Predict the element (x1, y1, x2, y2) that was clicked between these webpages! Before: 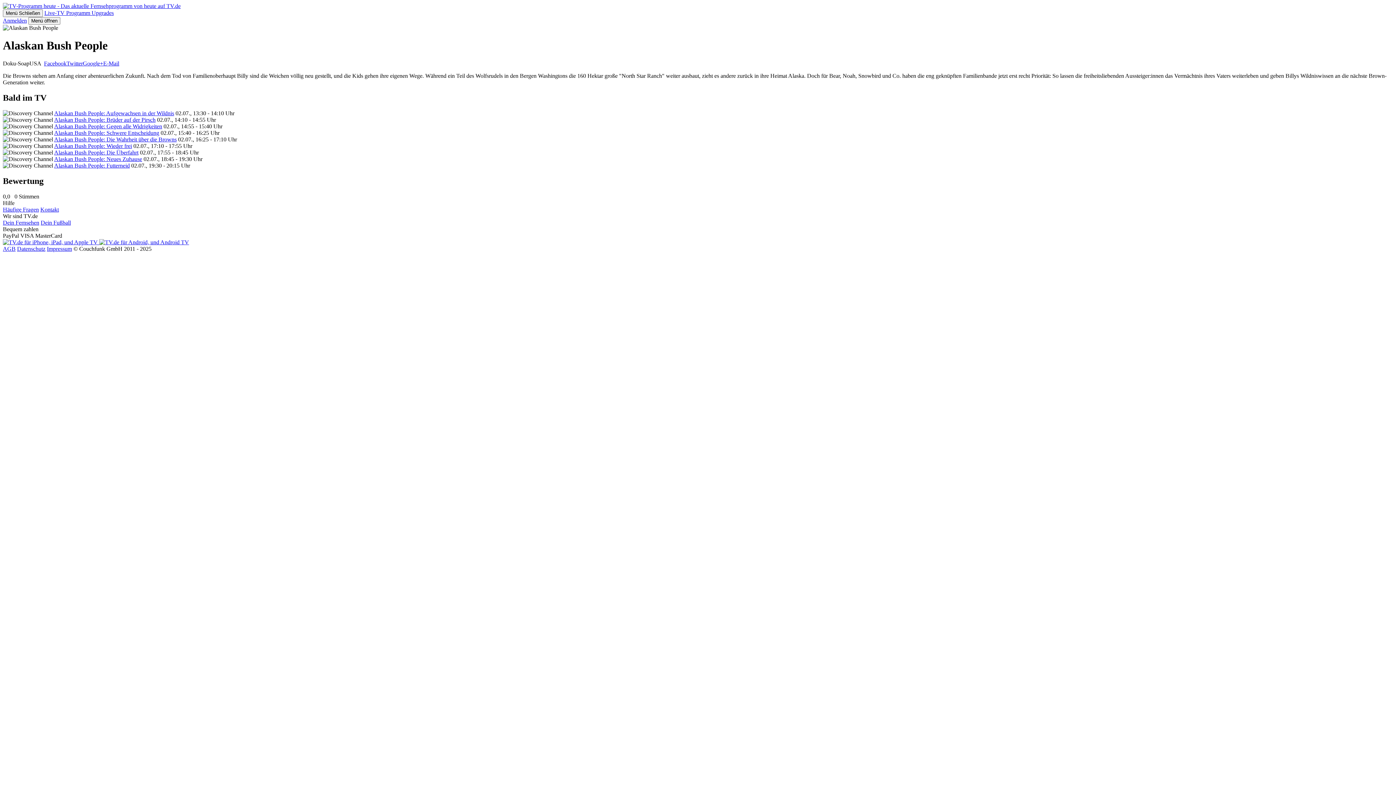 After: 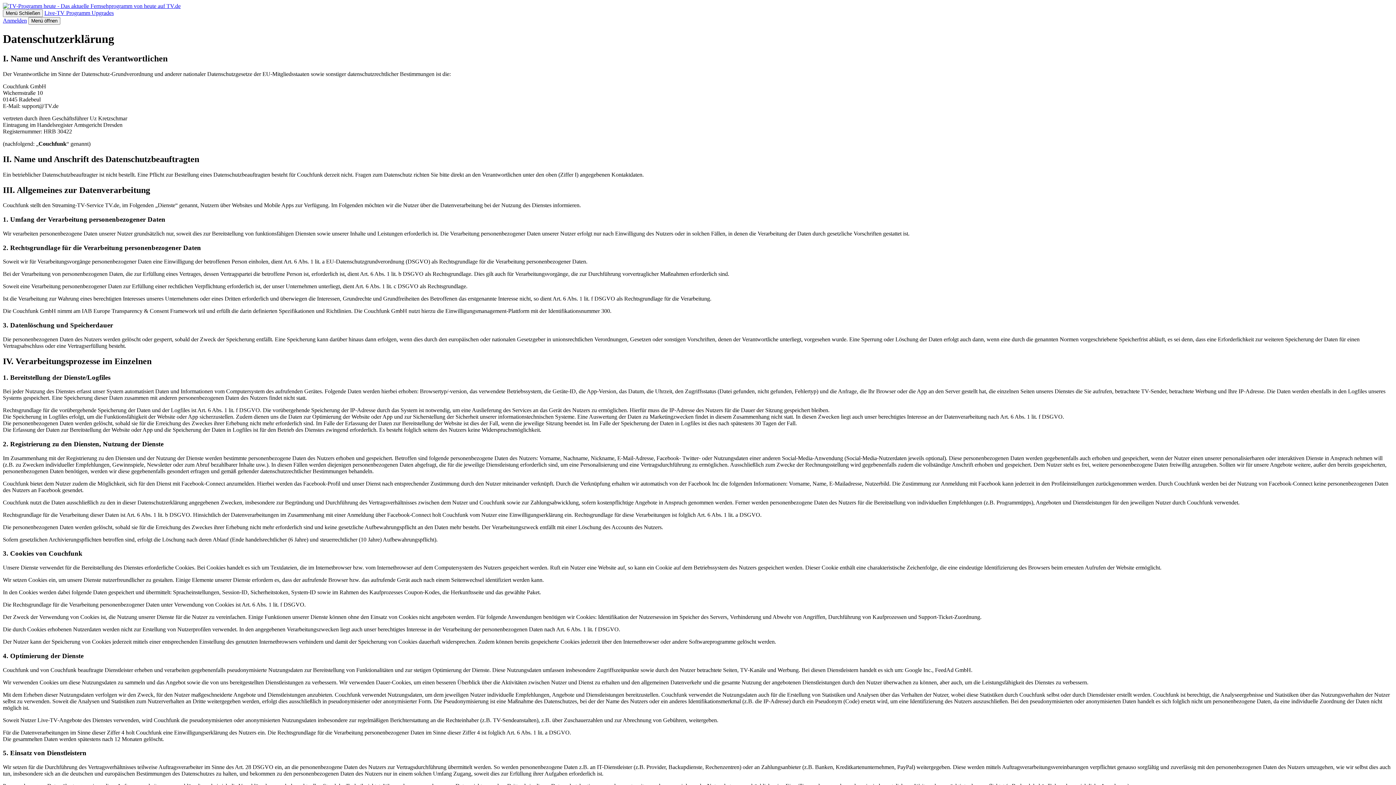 Action: label: Datenschutz bbox: (17, 245, 45, 251)